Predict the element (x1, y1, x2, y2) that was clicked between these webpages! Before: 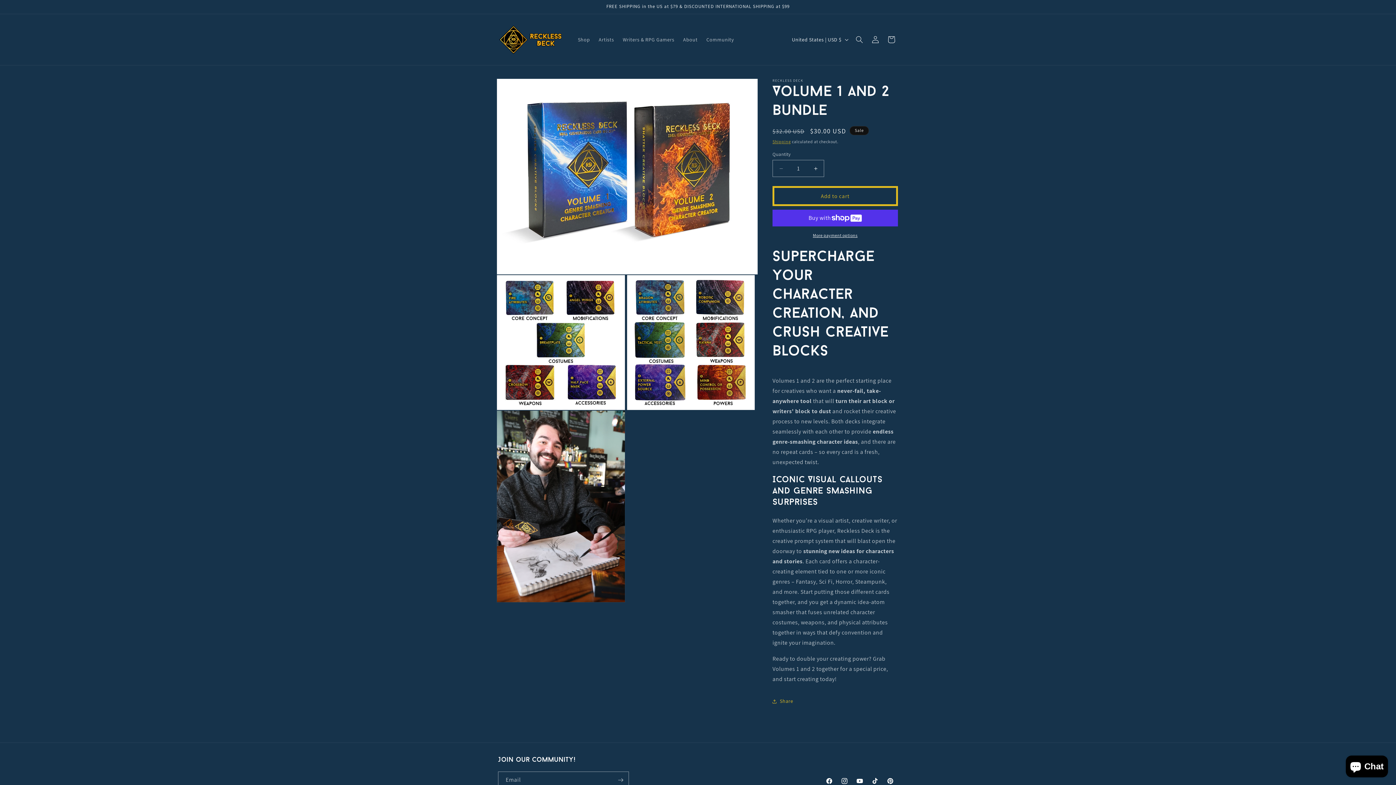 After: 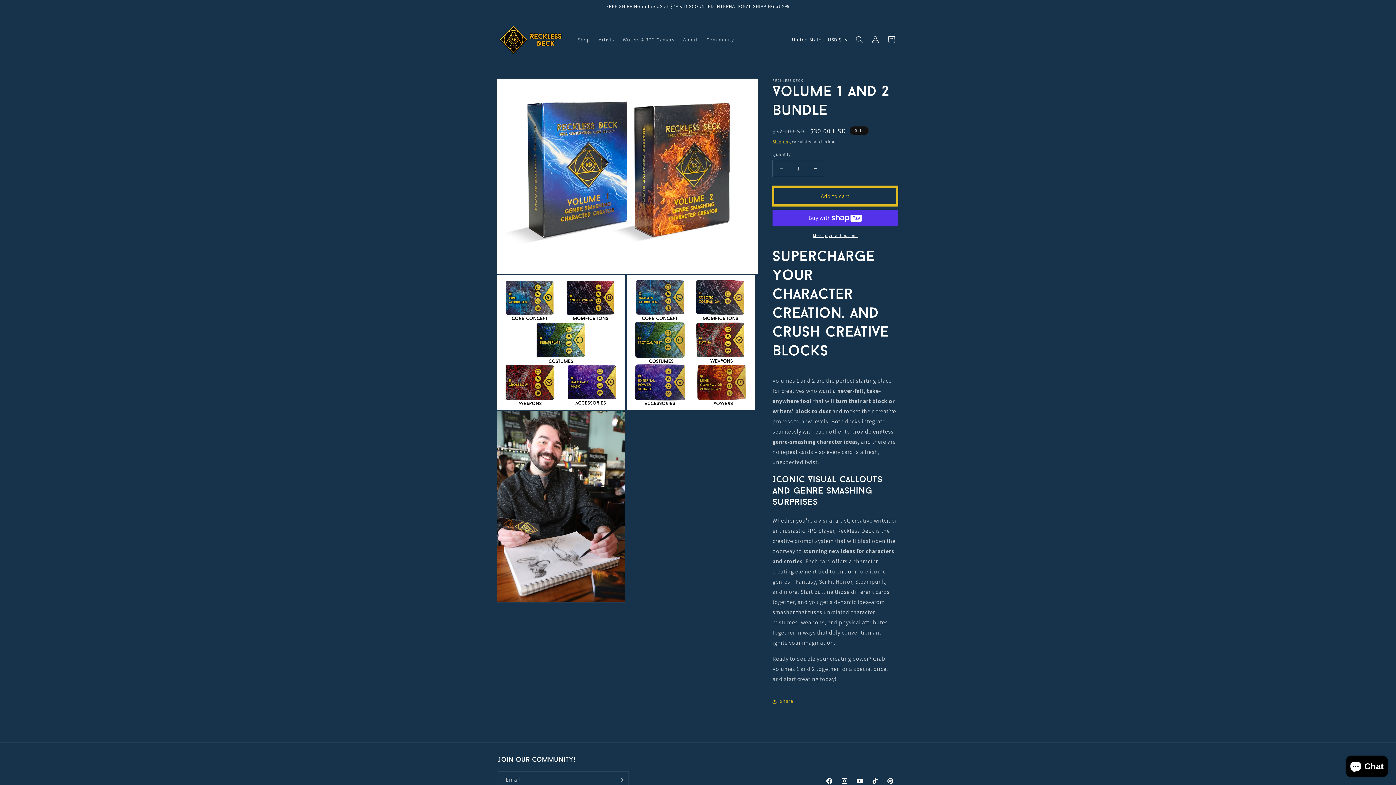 Action: bbox: (772, 186, 898, 206) label: Add to cart